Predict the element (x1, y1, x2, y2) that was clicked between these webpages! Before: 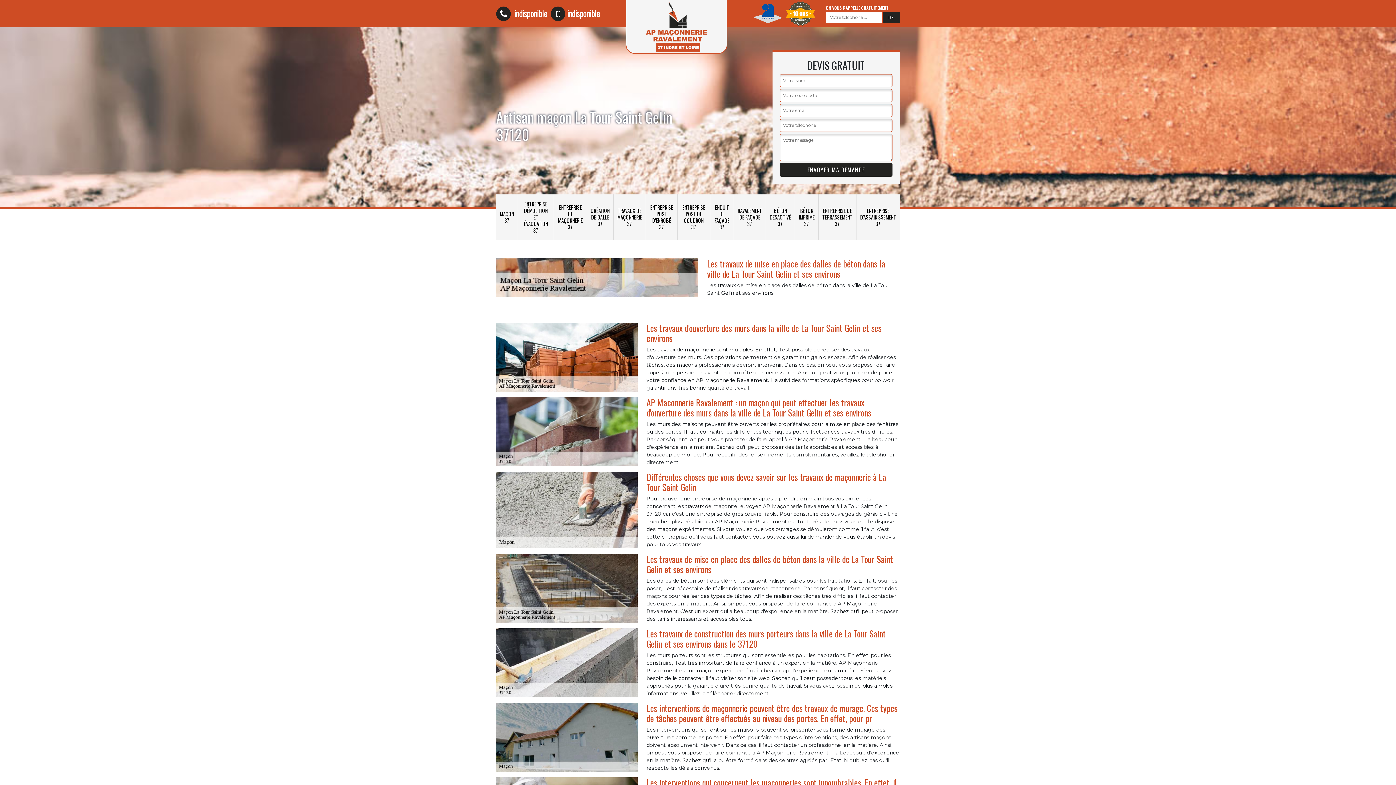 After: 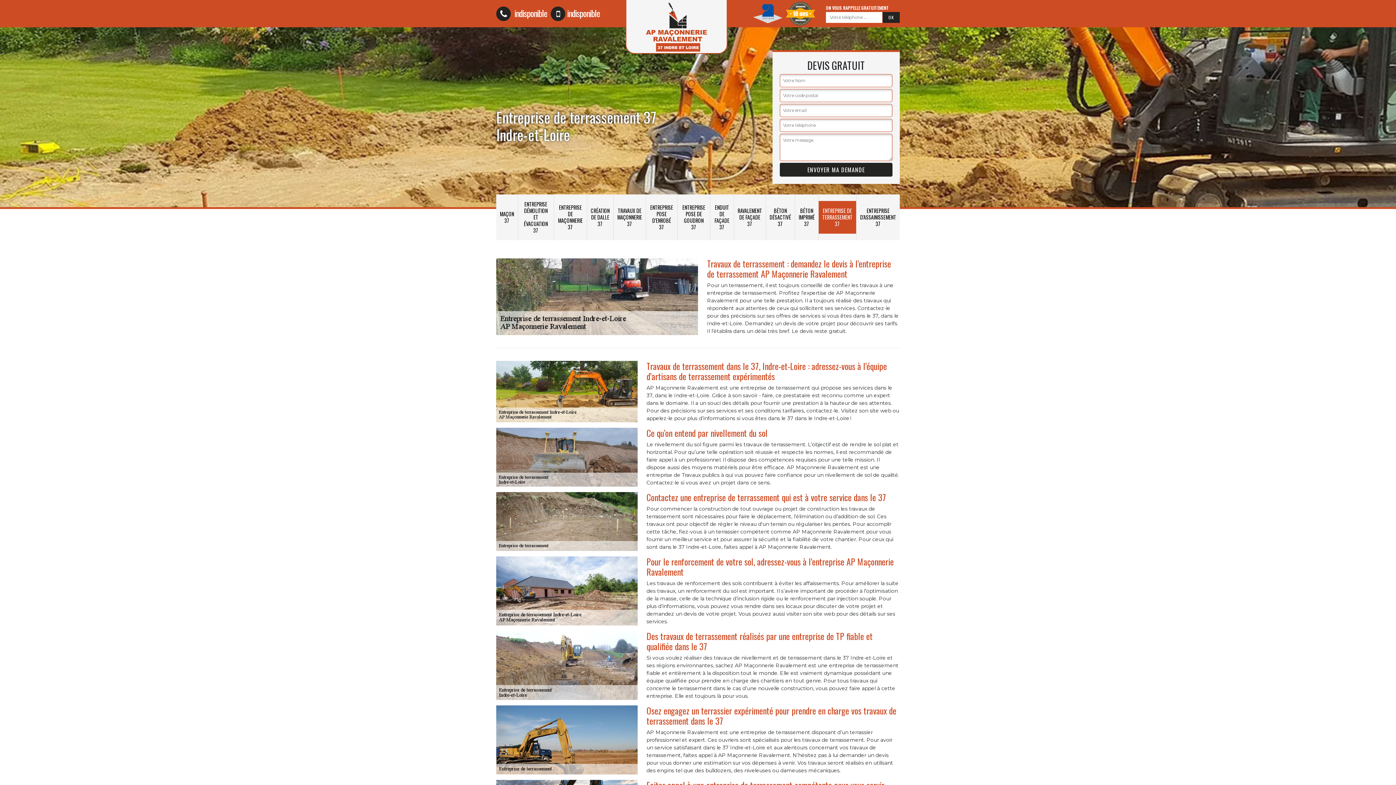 Action: bbox: (818, 201, 856, 233) label: ENTREPRISE DE TERRASSEMENT 37